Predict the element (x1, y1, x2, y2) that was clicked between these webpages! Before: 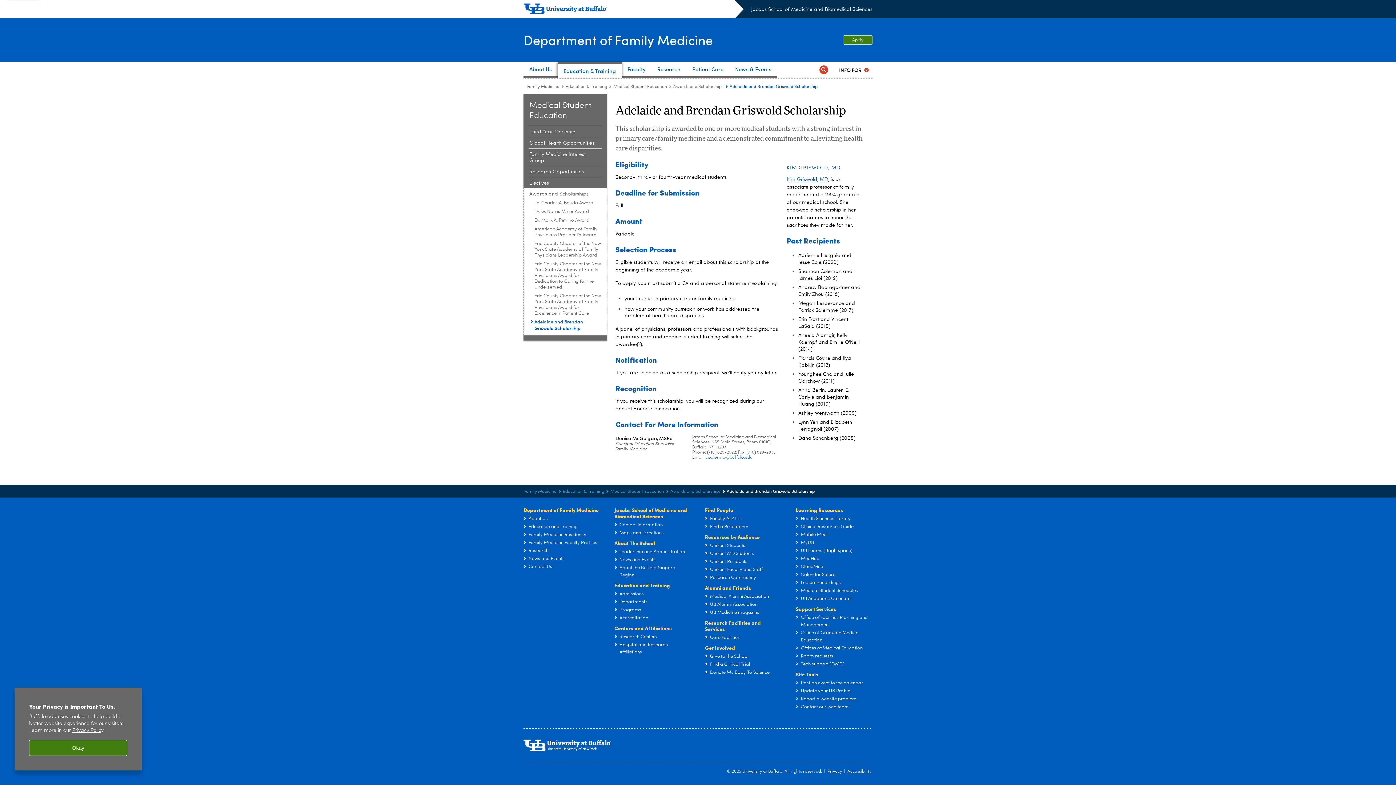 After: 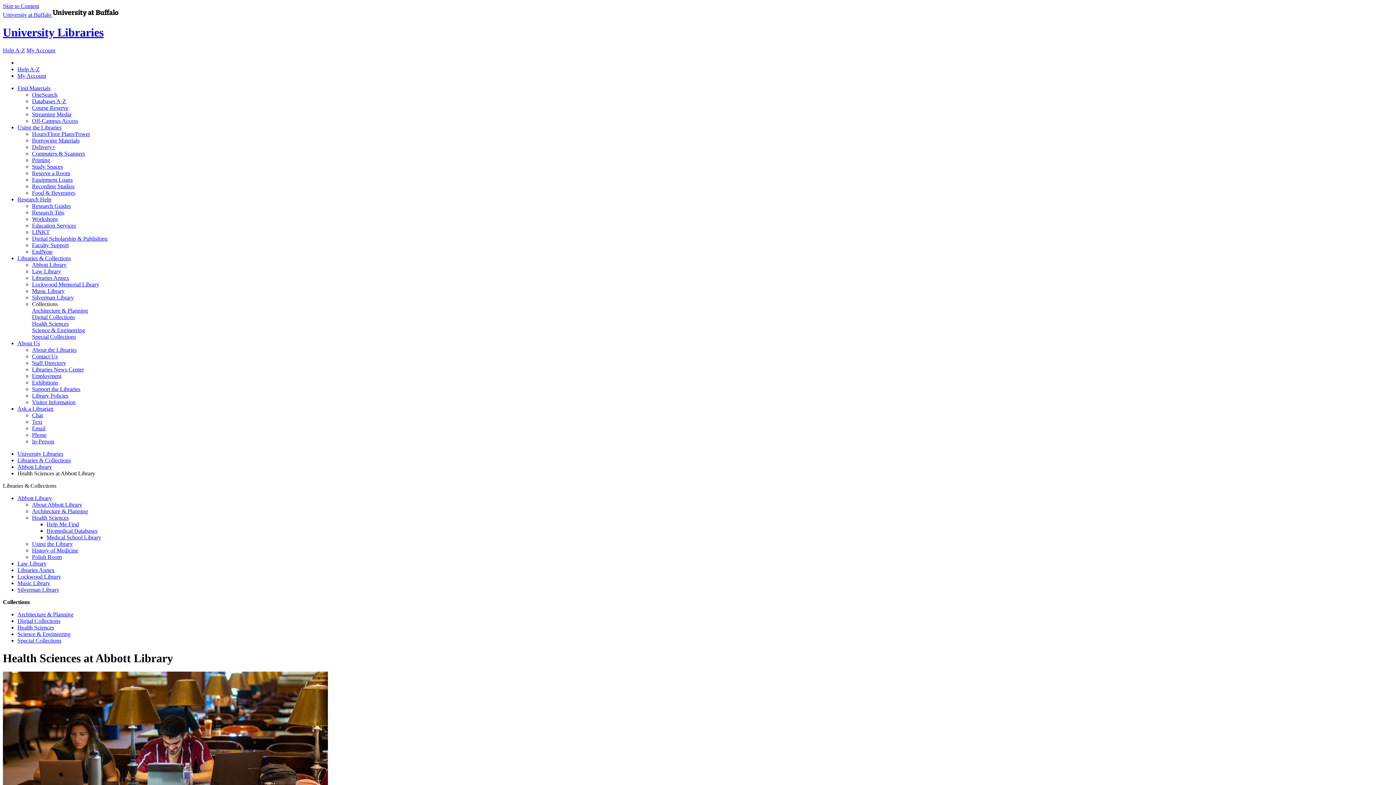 Action: bbox: (801, 516, 850, 521) label: Health Sciences Library